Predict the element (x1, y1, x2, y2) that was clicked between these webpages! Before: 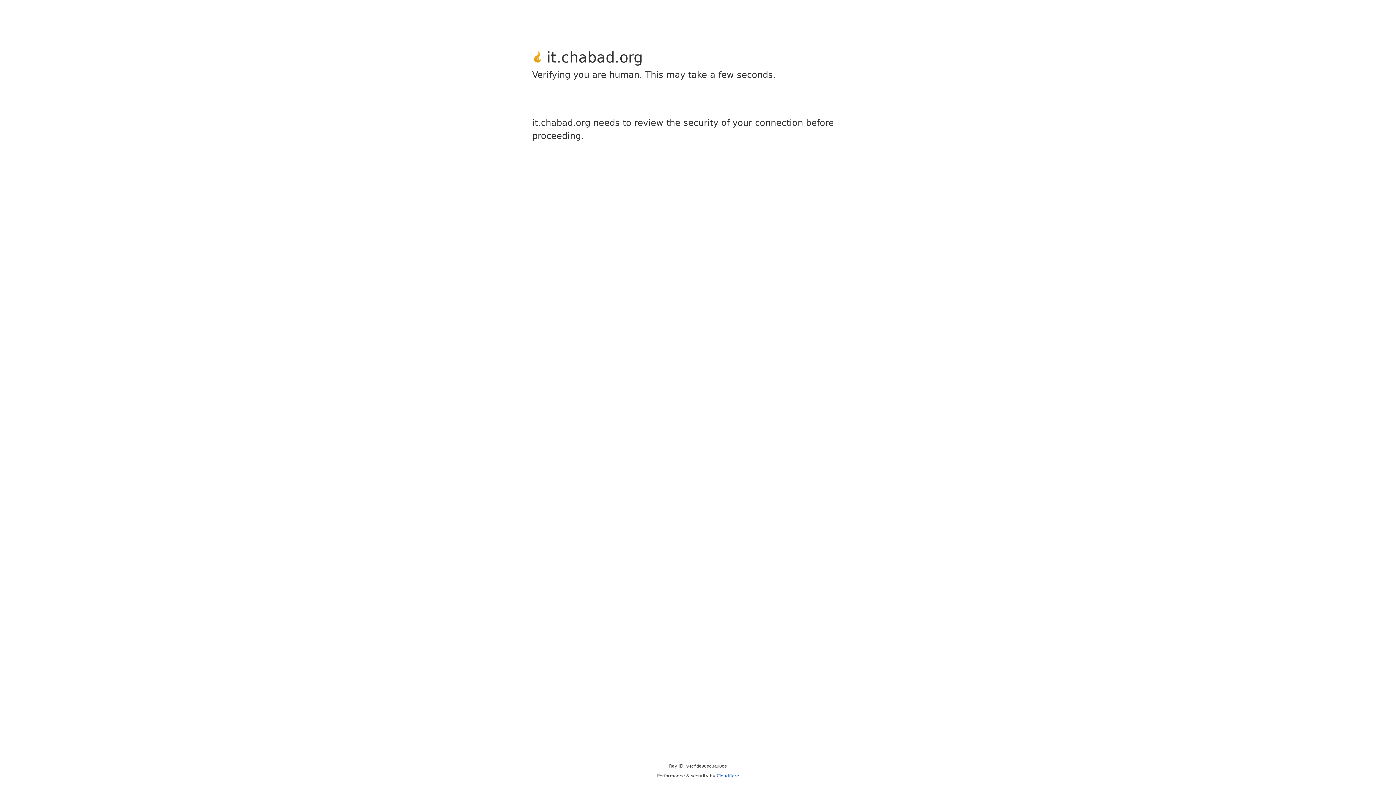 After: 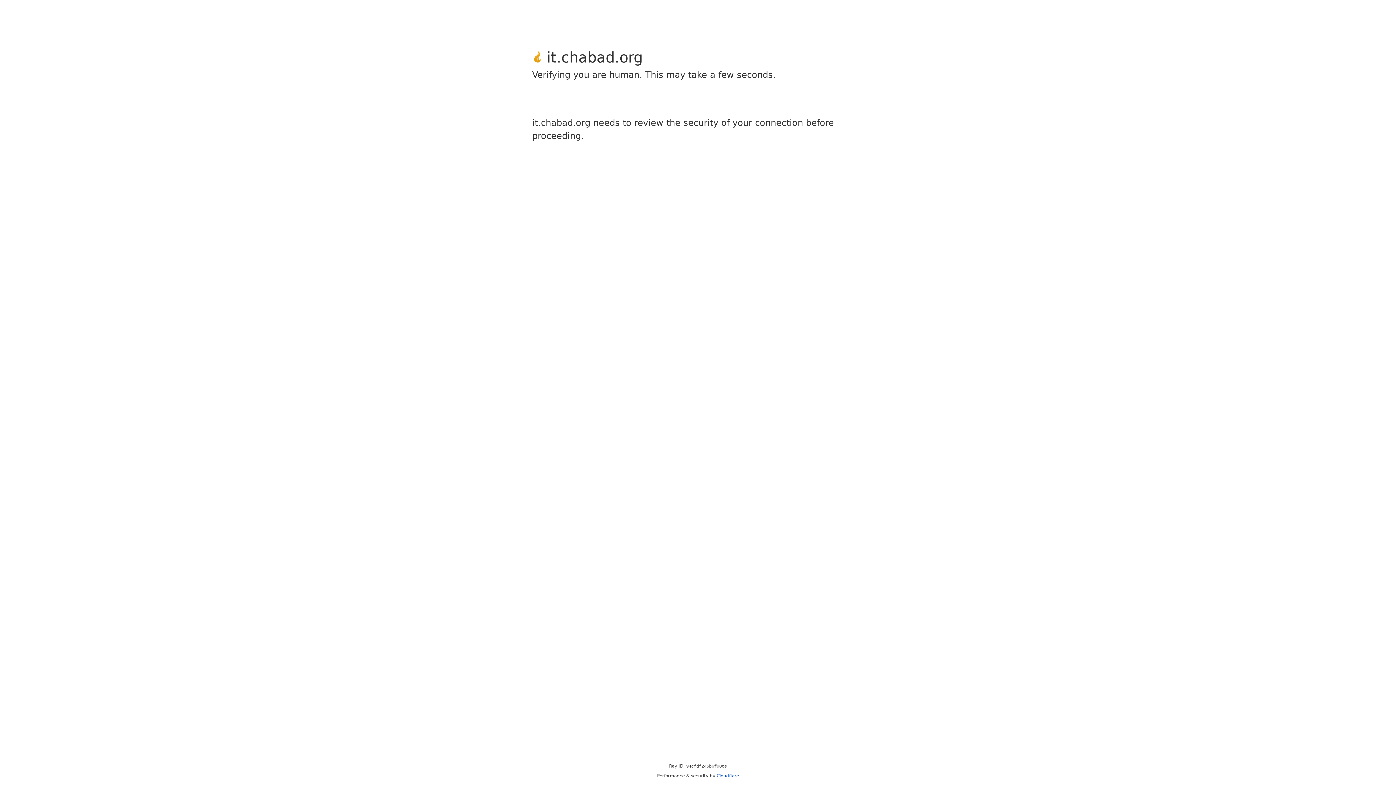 Action: bbox: (716, 773, 739, 778) label: Cloudflare